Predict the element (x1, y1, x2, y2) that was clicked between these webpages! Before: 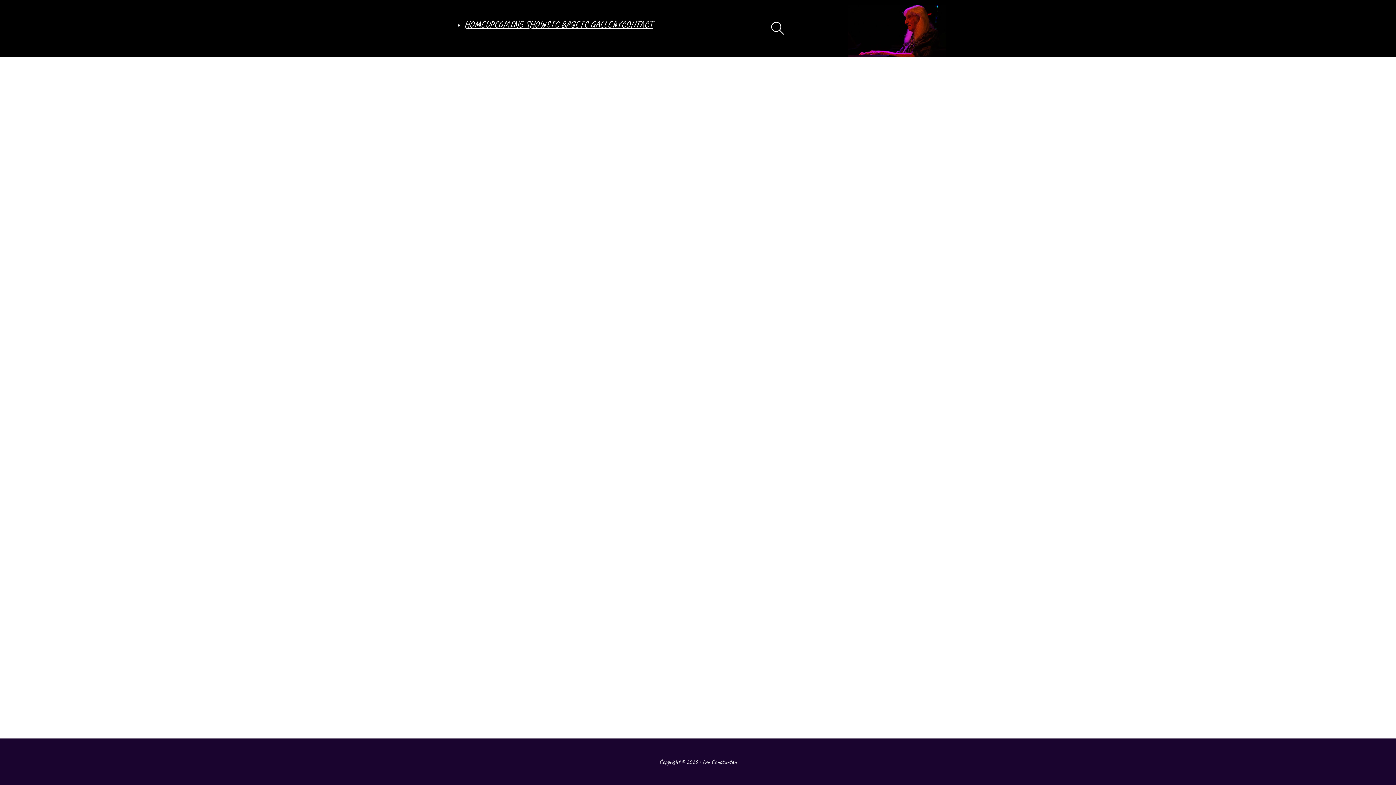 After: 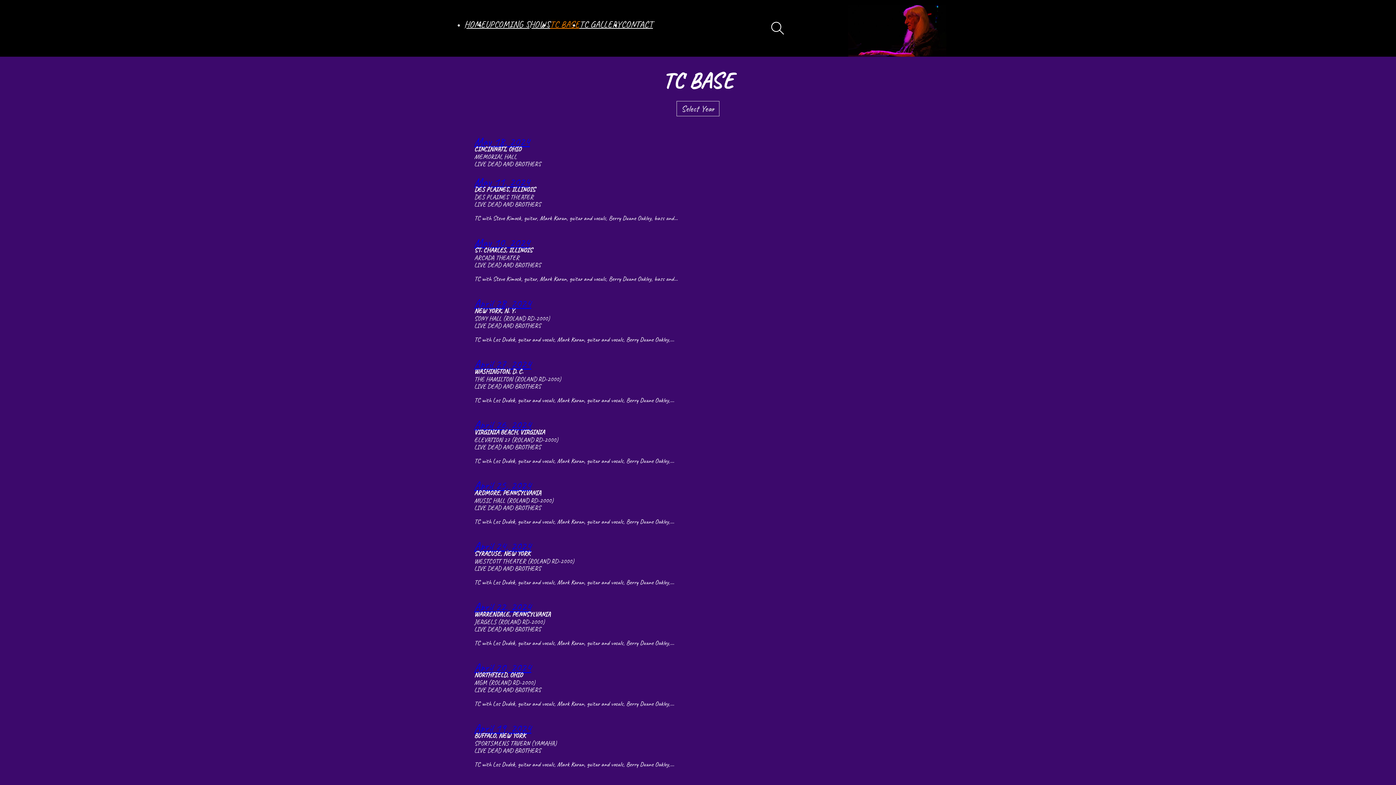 Action: label: TC BASE bbox: (550, 18, 579, 30)